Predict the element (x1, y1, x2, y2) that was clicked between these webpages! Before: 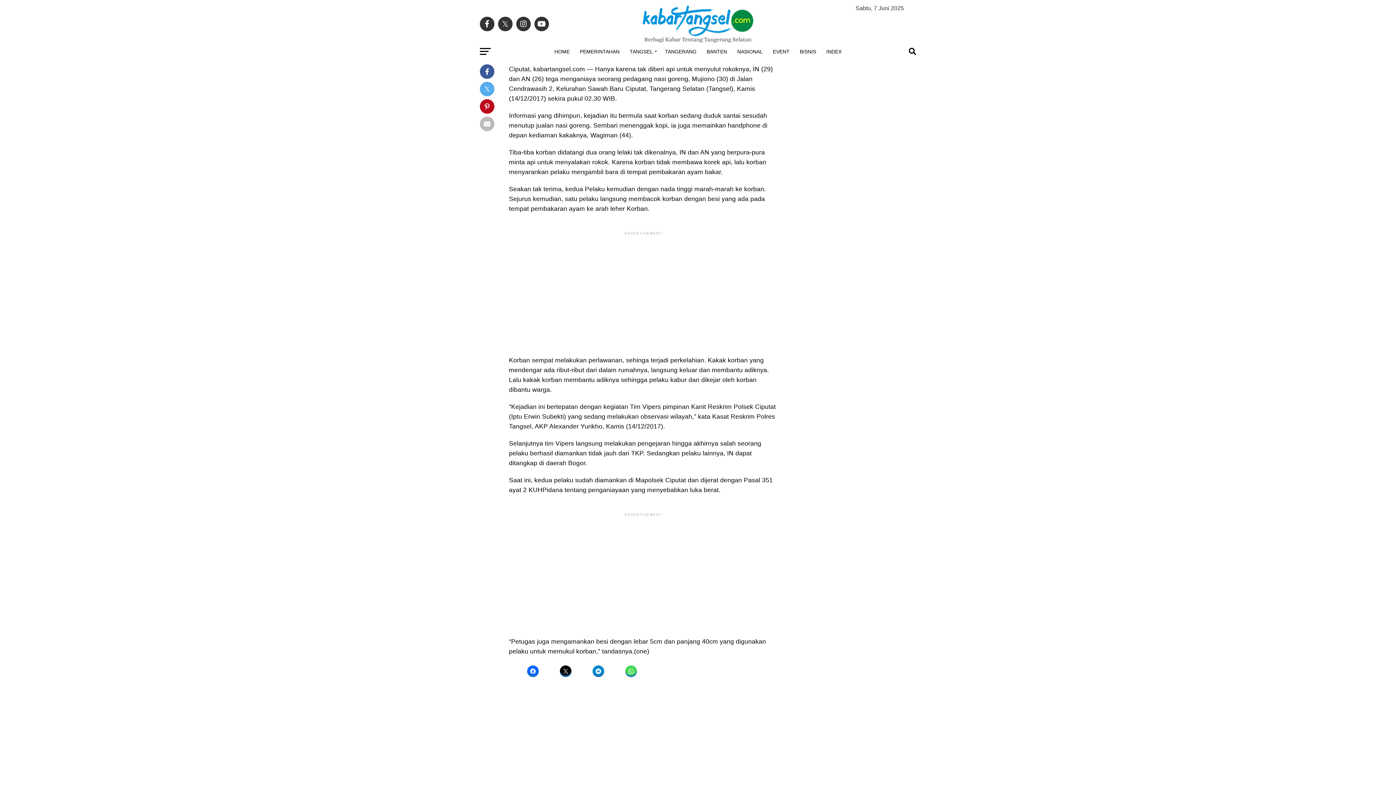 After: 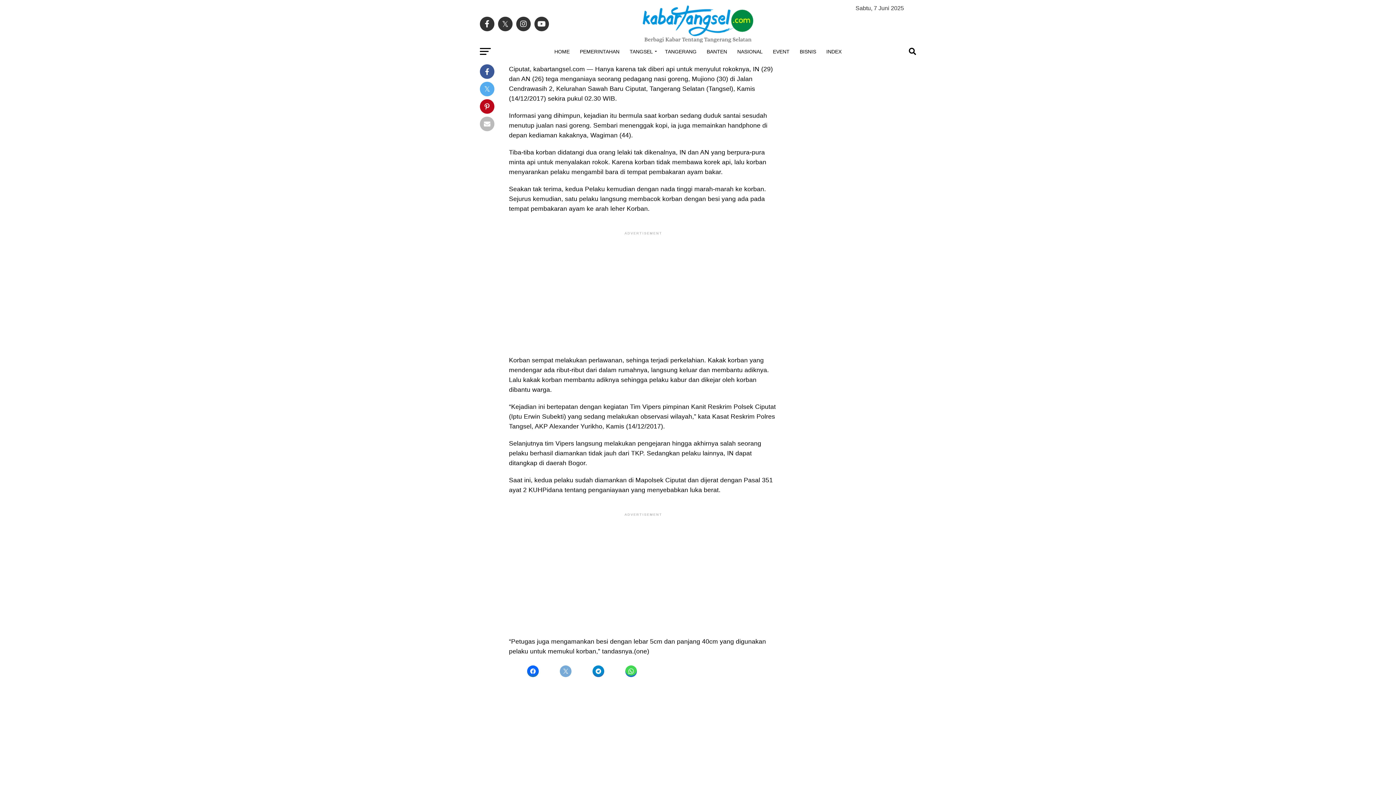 Action: bbox: (560, 665, 571, 677)